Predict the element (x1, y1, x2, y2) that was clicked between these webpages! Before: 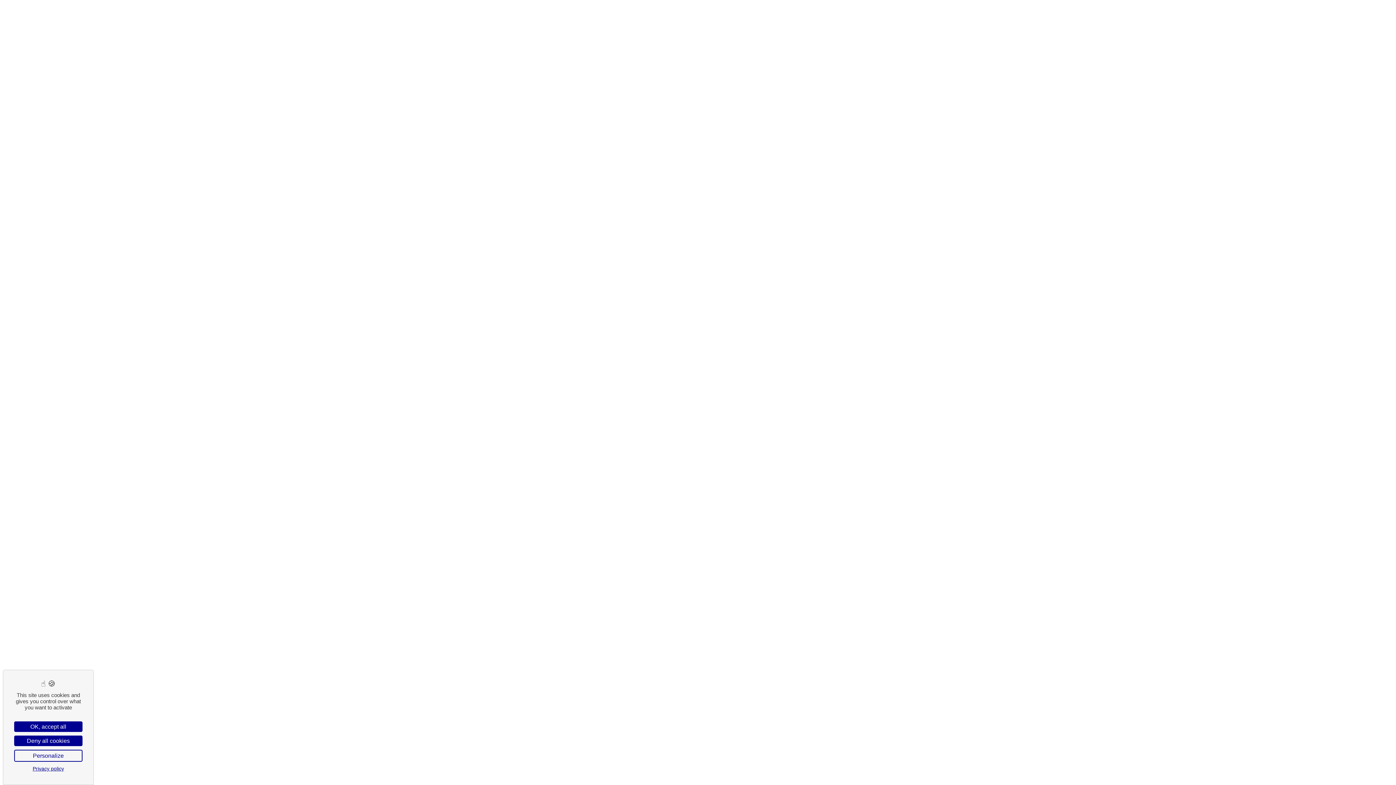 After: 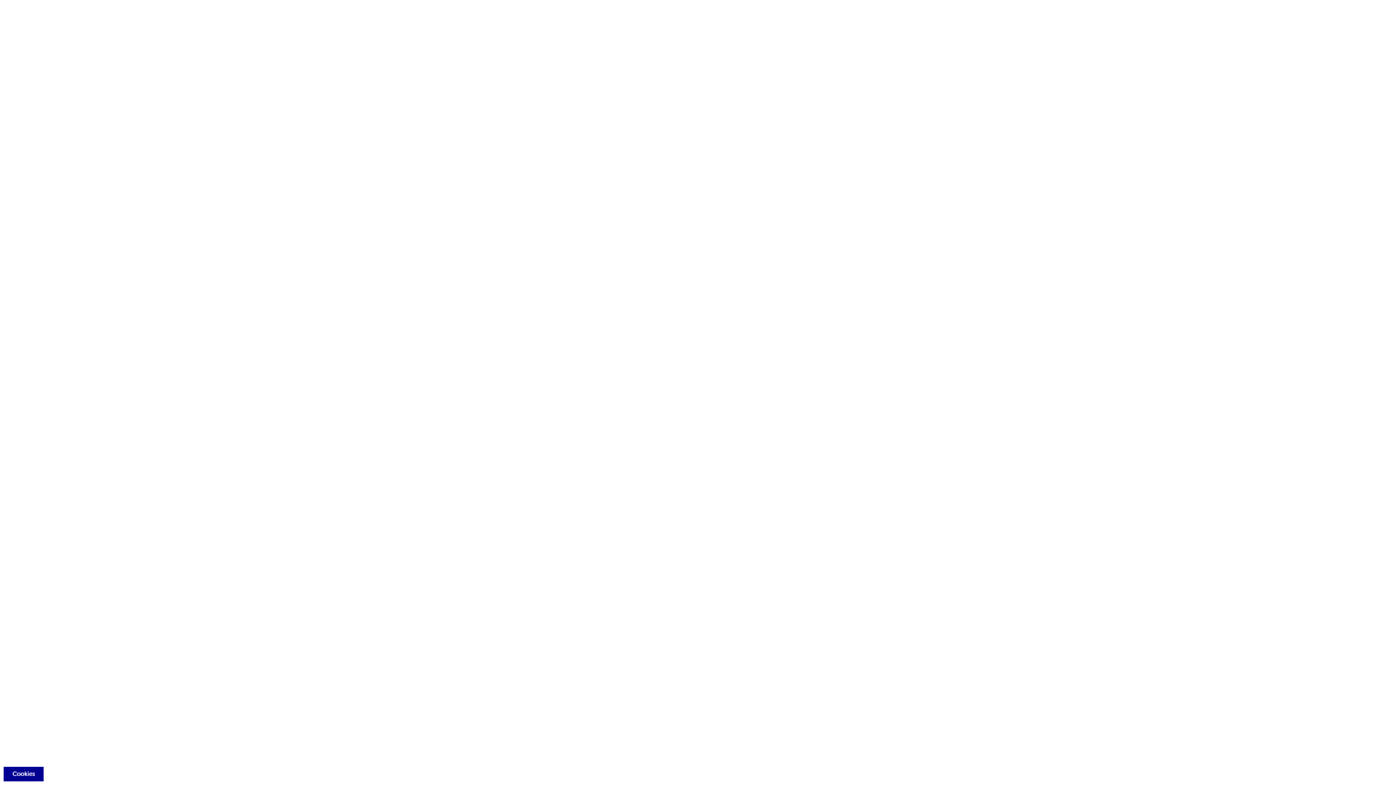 Action: bbox: (14, 721, 82, 732) label: Cookies : OK, accept all